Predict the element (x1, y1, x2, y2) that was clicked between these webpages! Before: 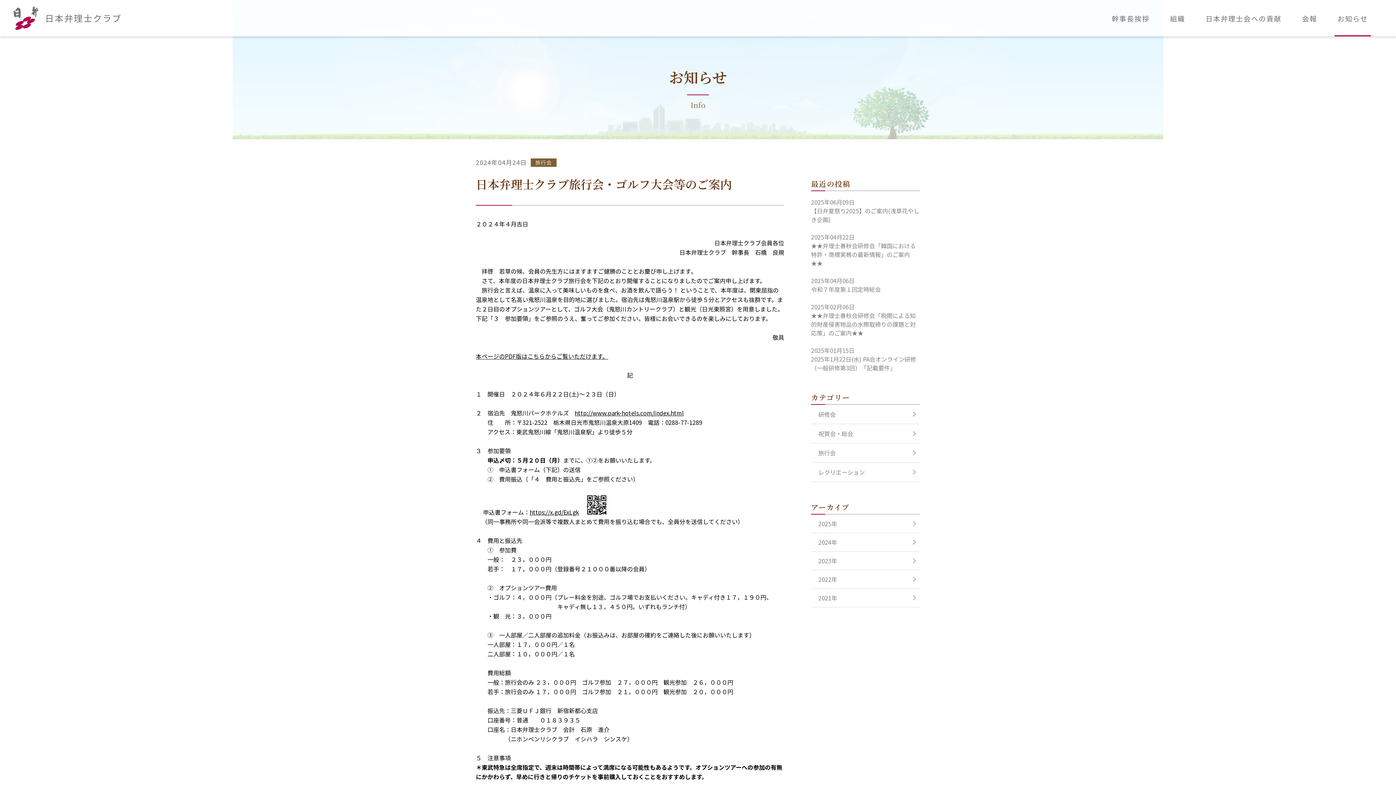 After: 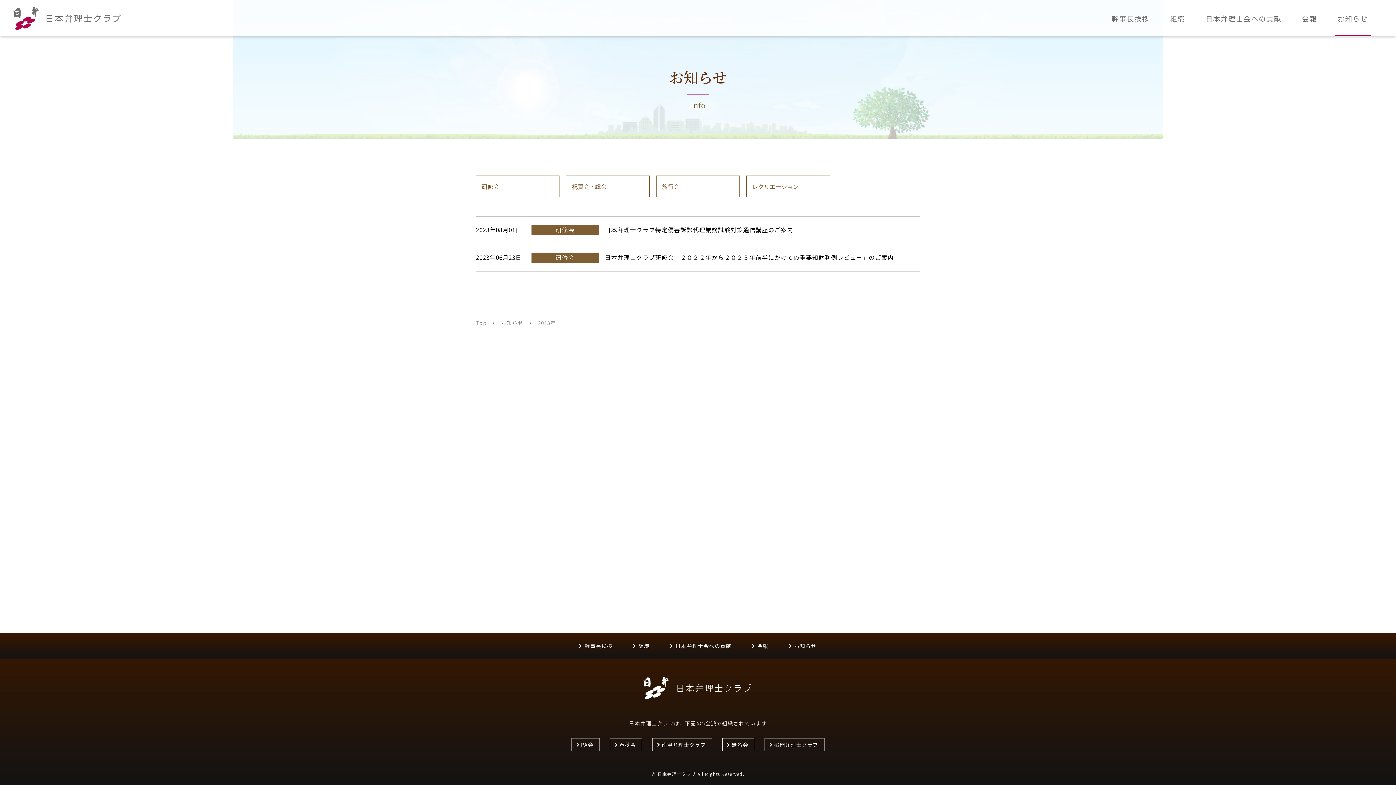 Action: label: 2023年 bbox: (811, 552, 920, 570)